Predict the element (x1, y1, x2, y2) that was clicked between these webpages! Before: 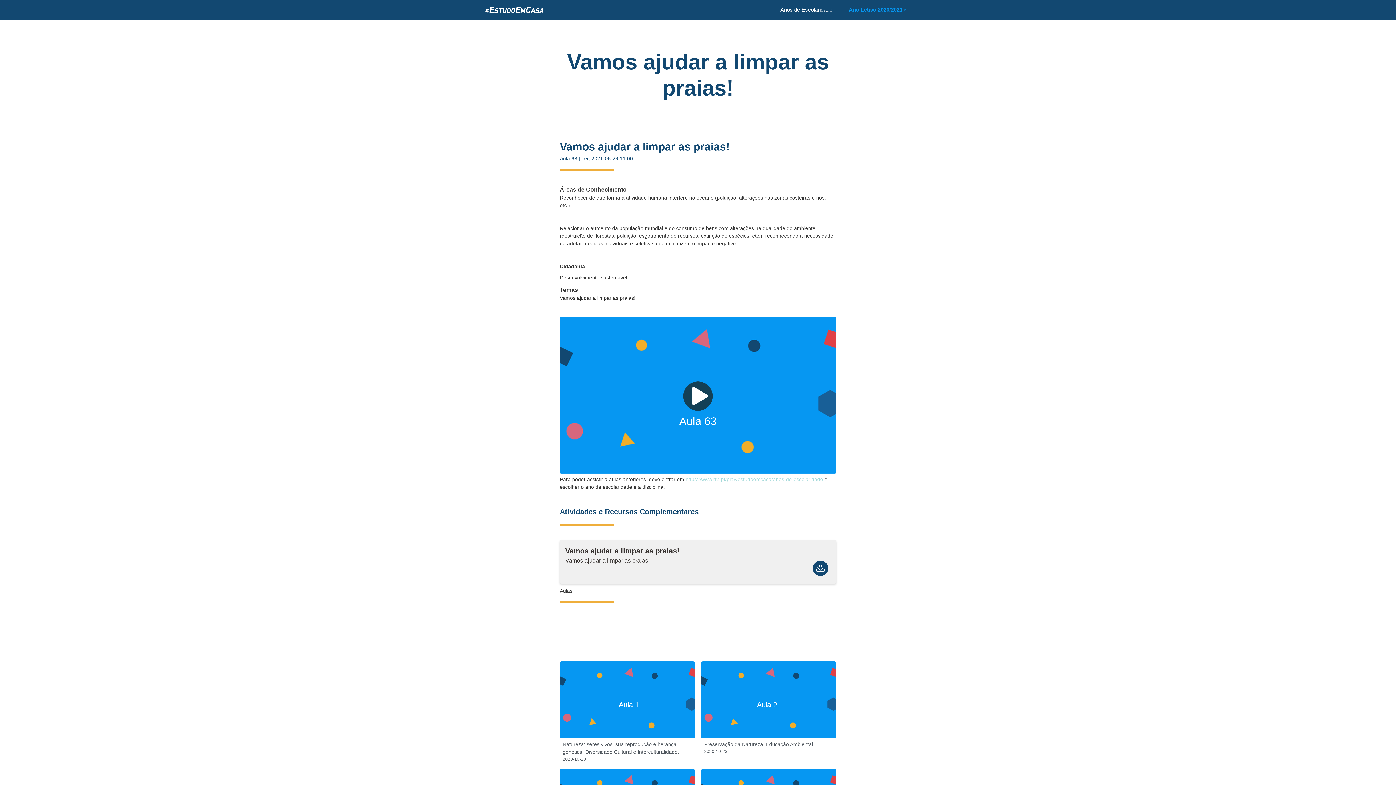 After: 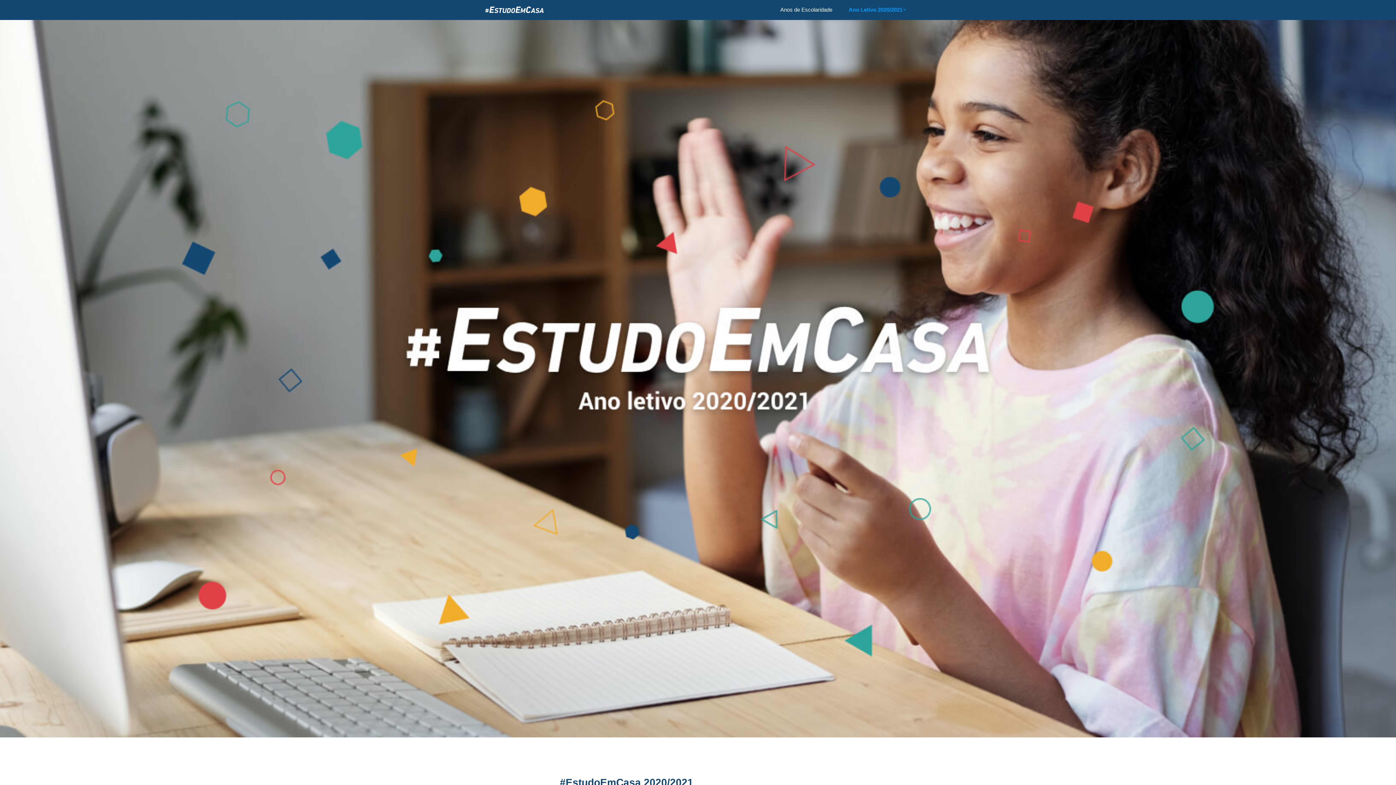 Action: bbox: (485, 8, 543, 14)